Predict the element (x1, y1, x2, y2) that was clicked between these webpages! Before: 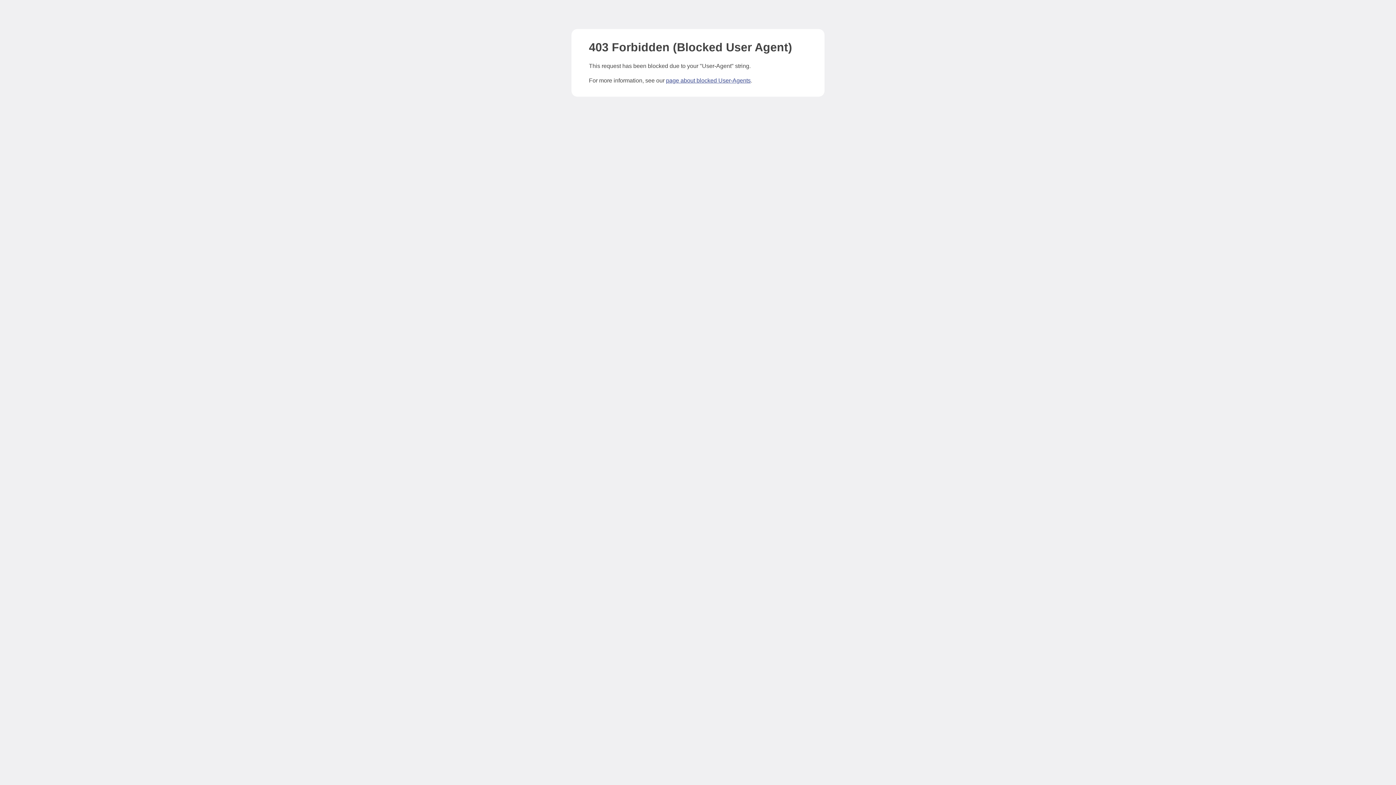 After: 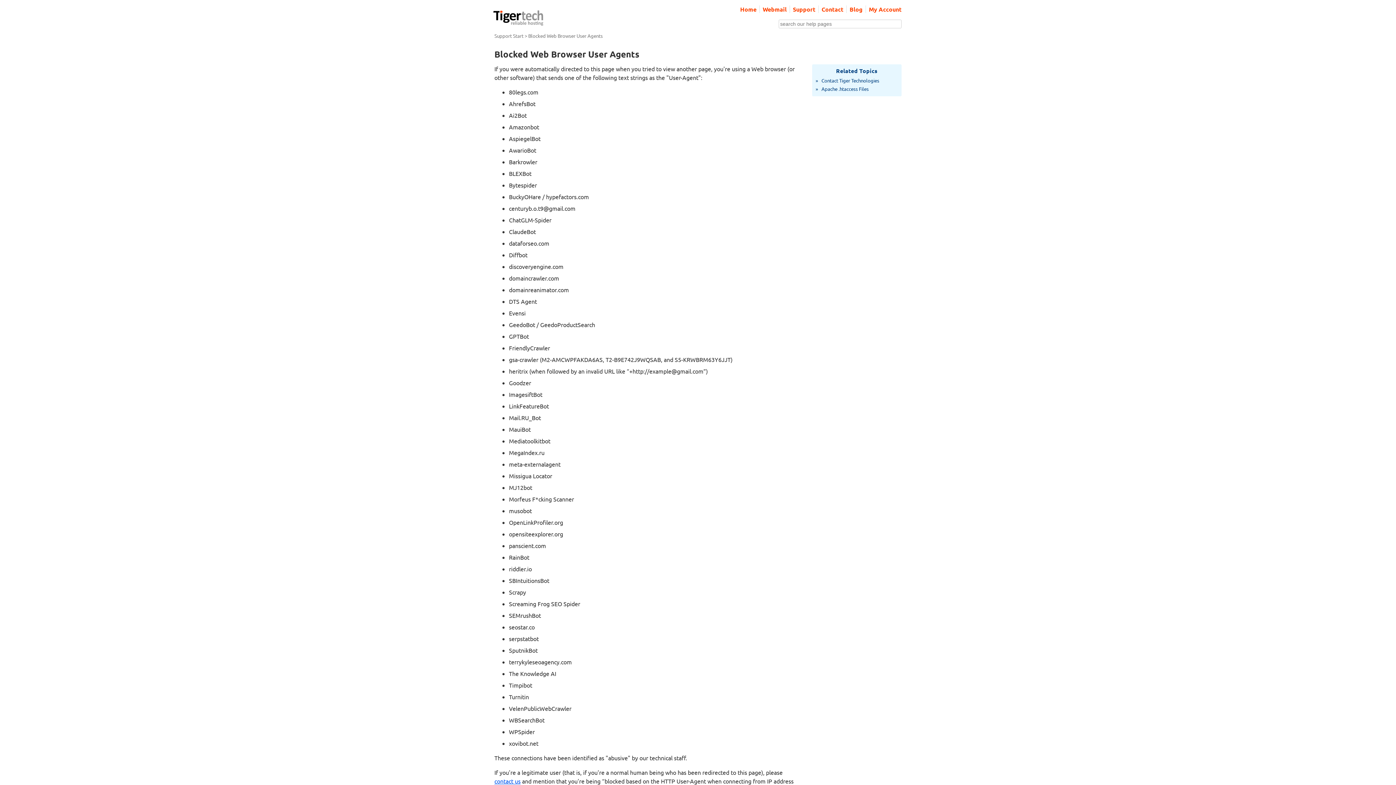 Action: bbox: (666, 77, 750, 83) label: page about blocked User-Agents